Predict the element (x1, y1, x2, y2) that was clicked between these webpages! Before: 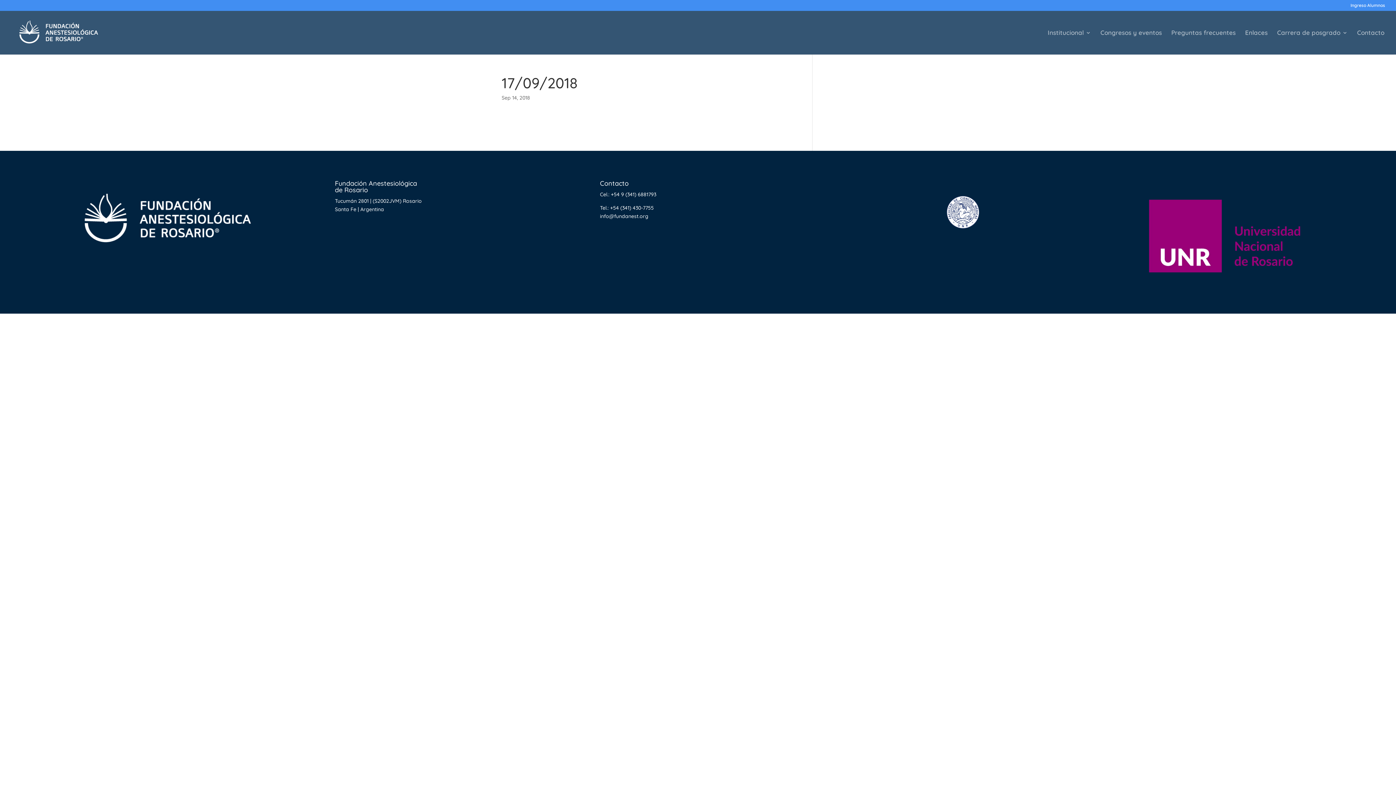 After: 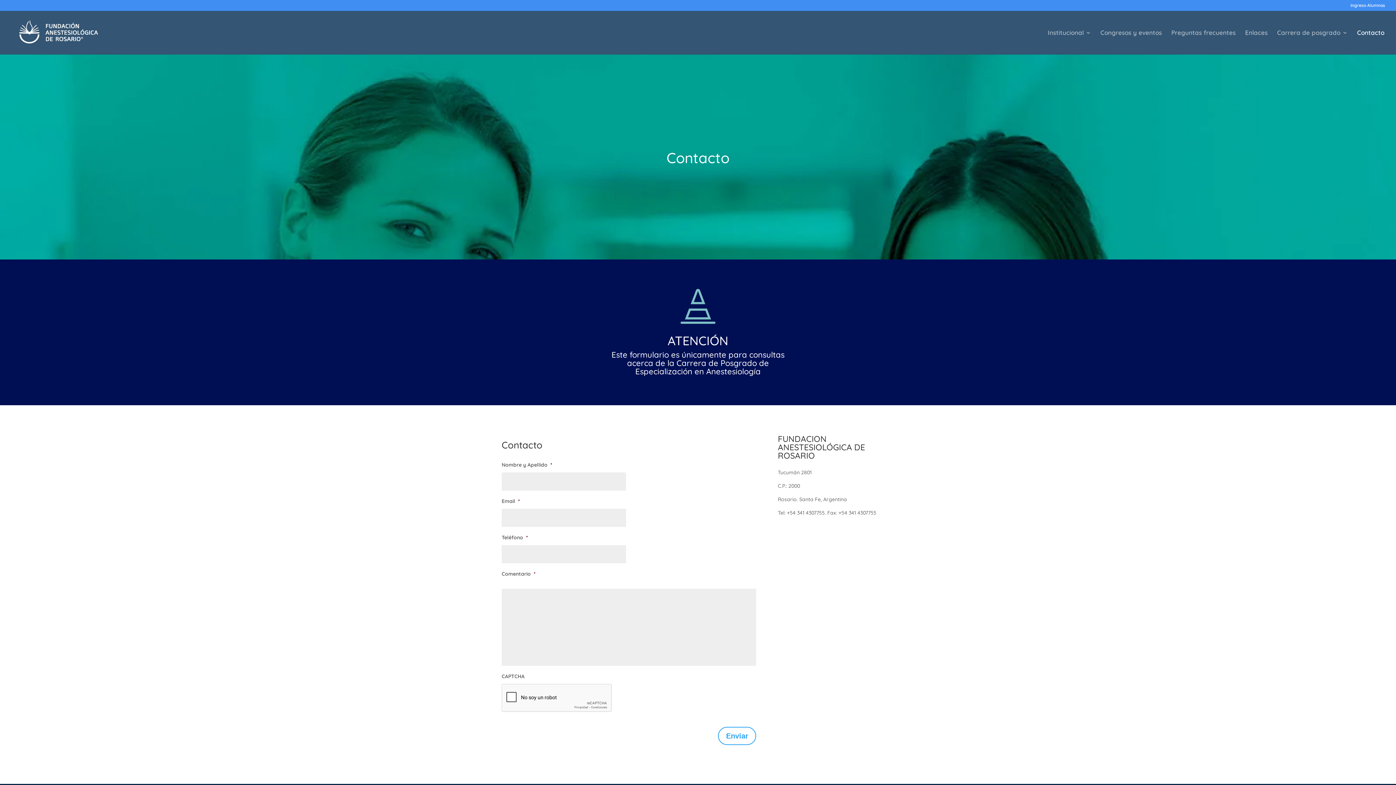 Action: bbox: (1357, 30, 1384, 54) label: Contacto